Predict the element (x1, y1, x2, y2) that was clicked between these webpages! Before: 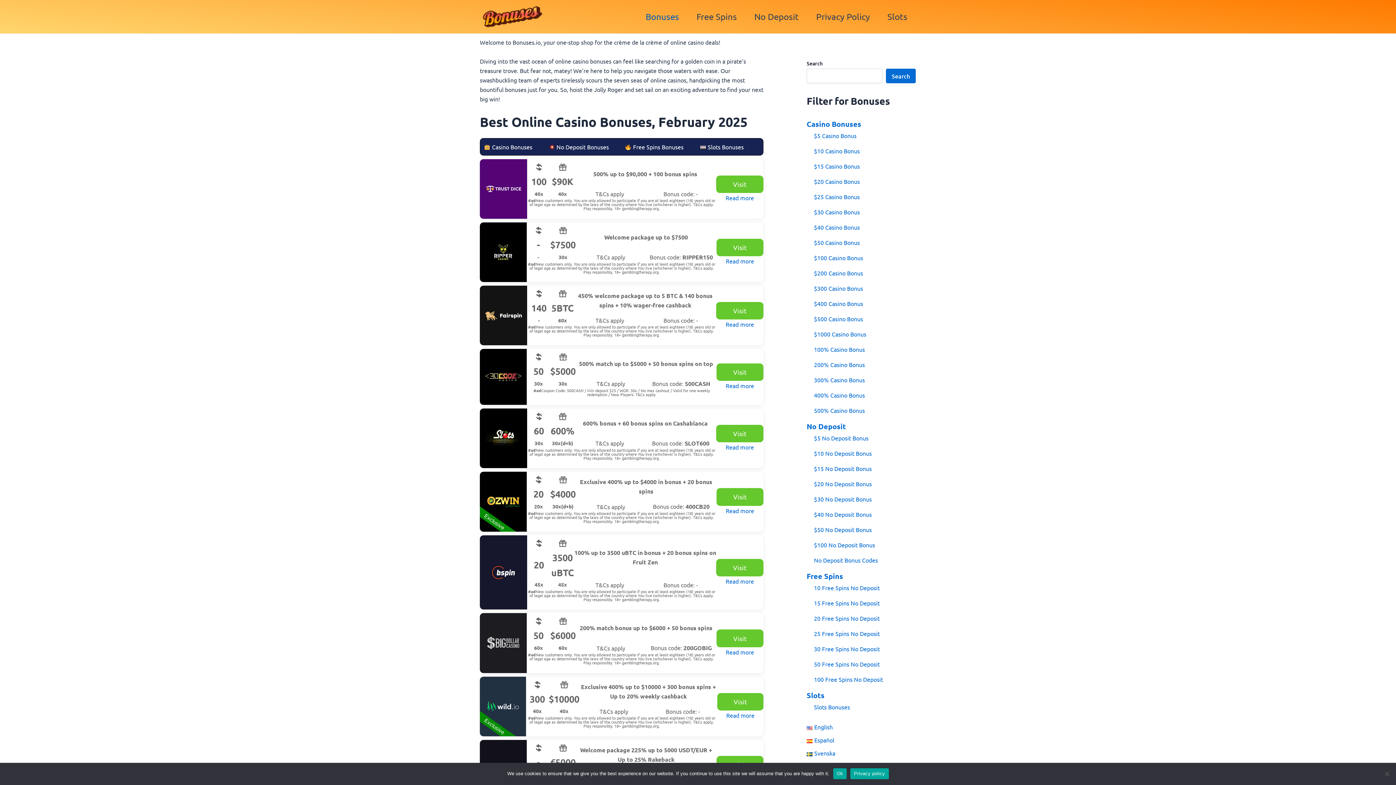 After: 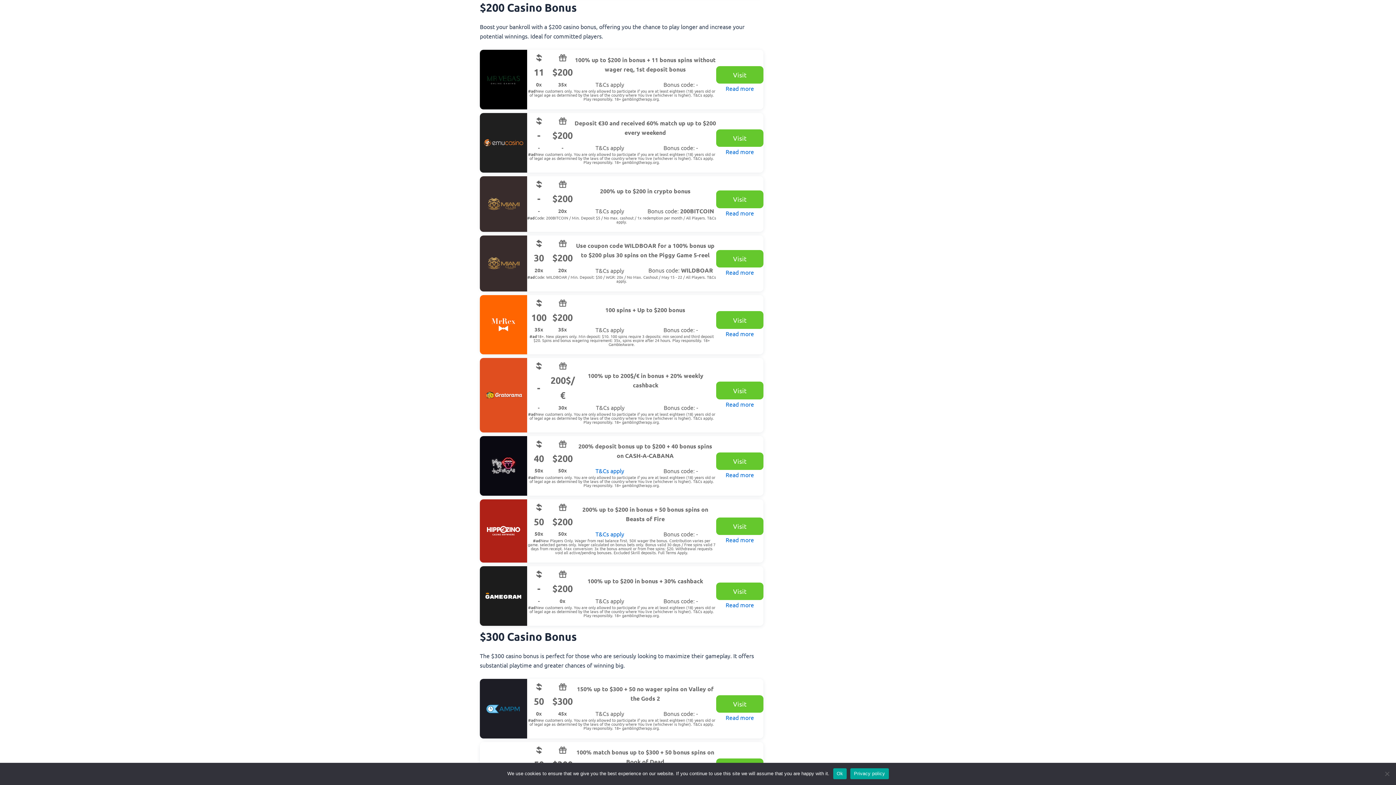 Action: bbox: (814, 267, 916, 278) label: $200 Casino Bonus